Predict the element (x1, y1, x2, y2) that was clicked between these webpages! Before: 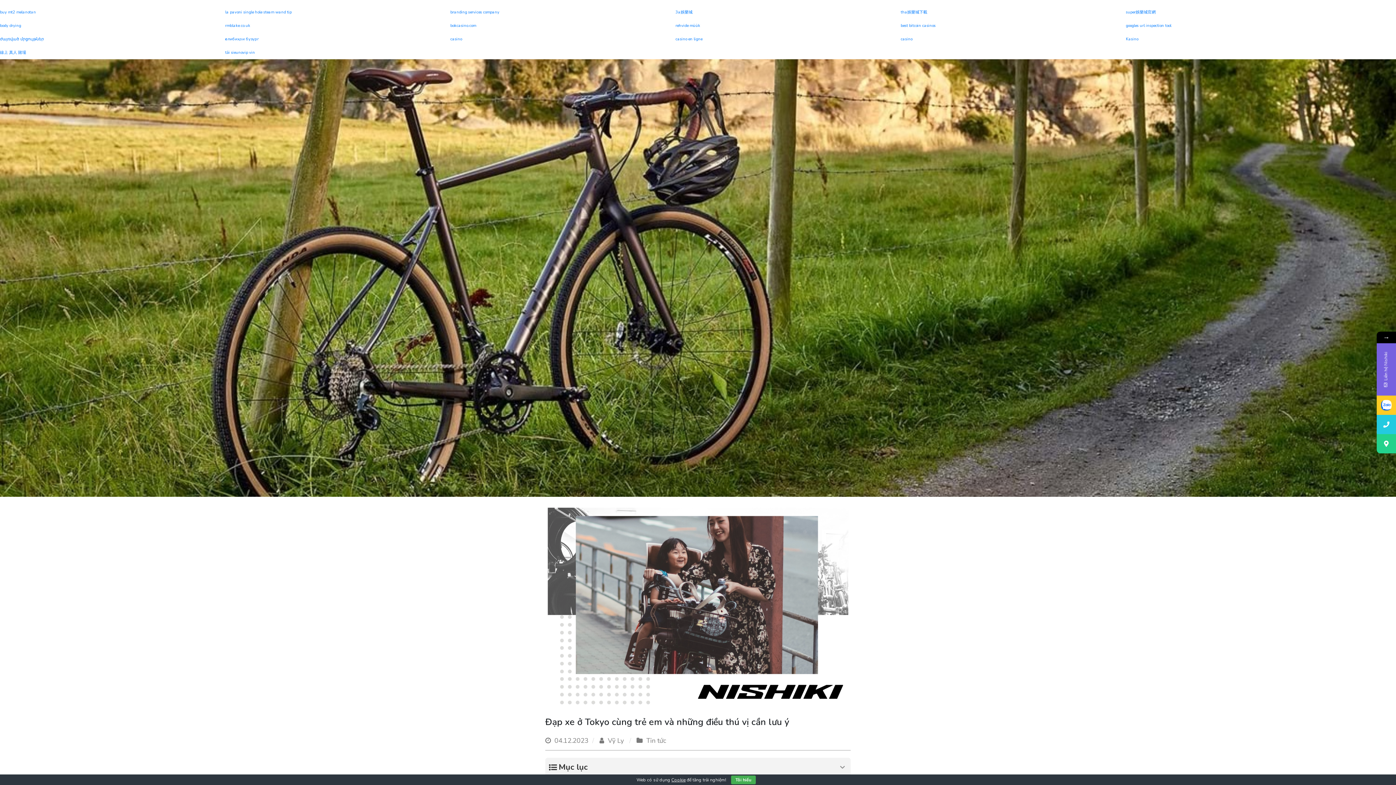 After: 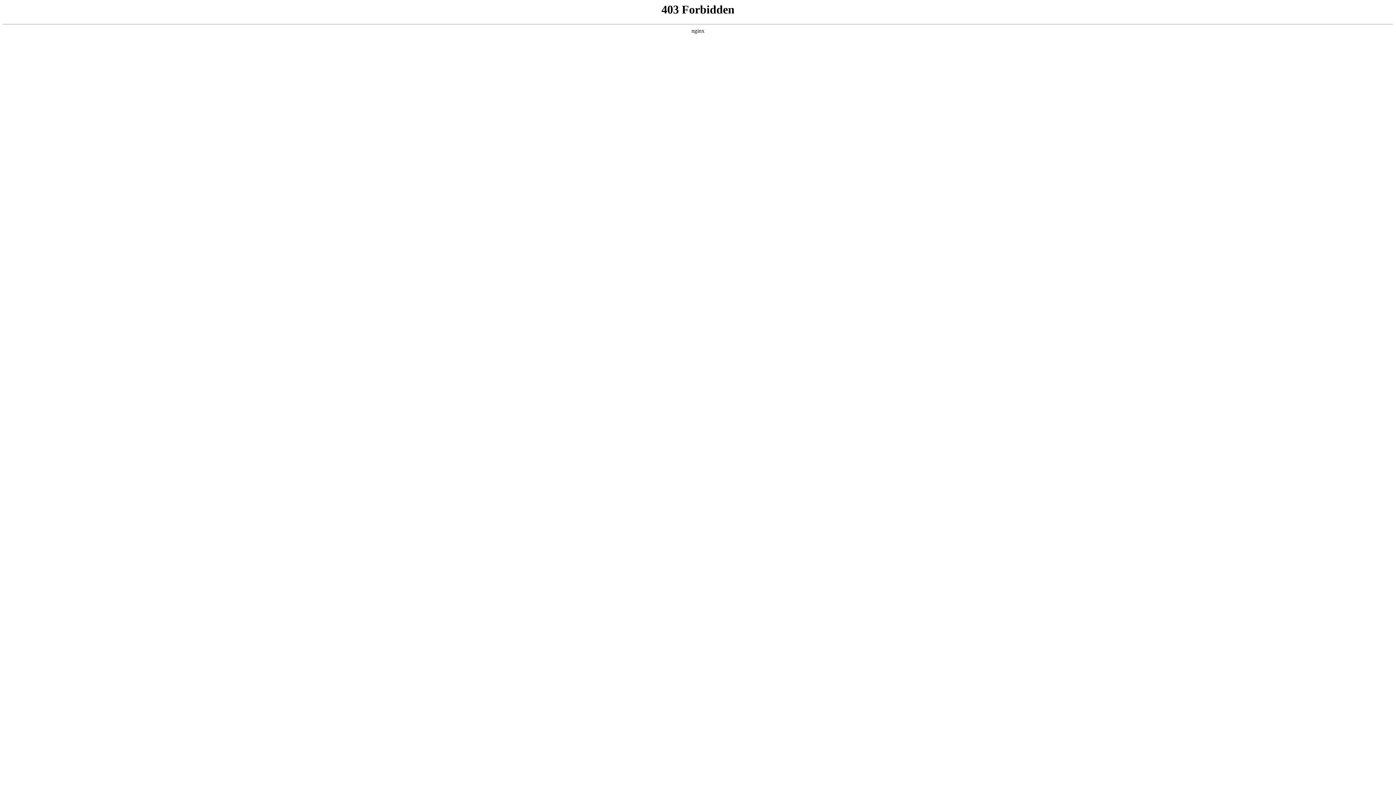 Action: bbox: (675, 9, 692, 14) label: 3a娛樂城